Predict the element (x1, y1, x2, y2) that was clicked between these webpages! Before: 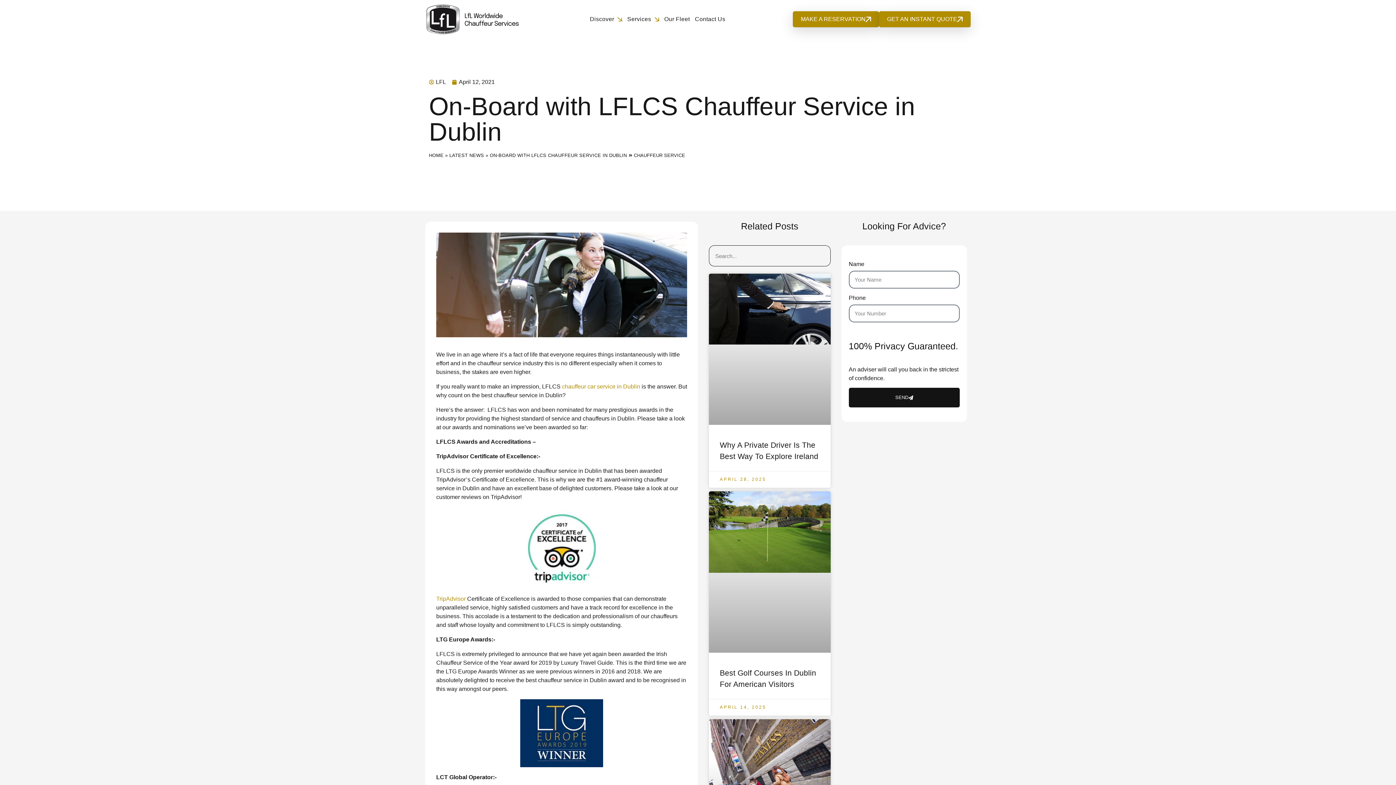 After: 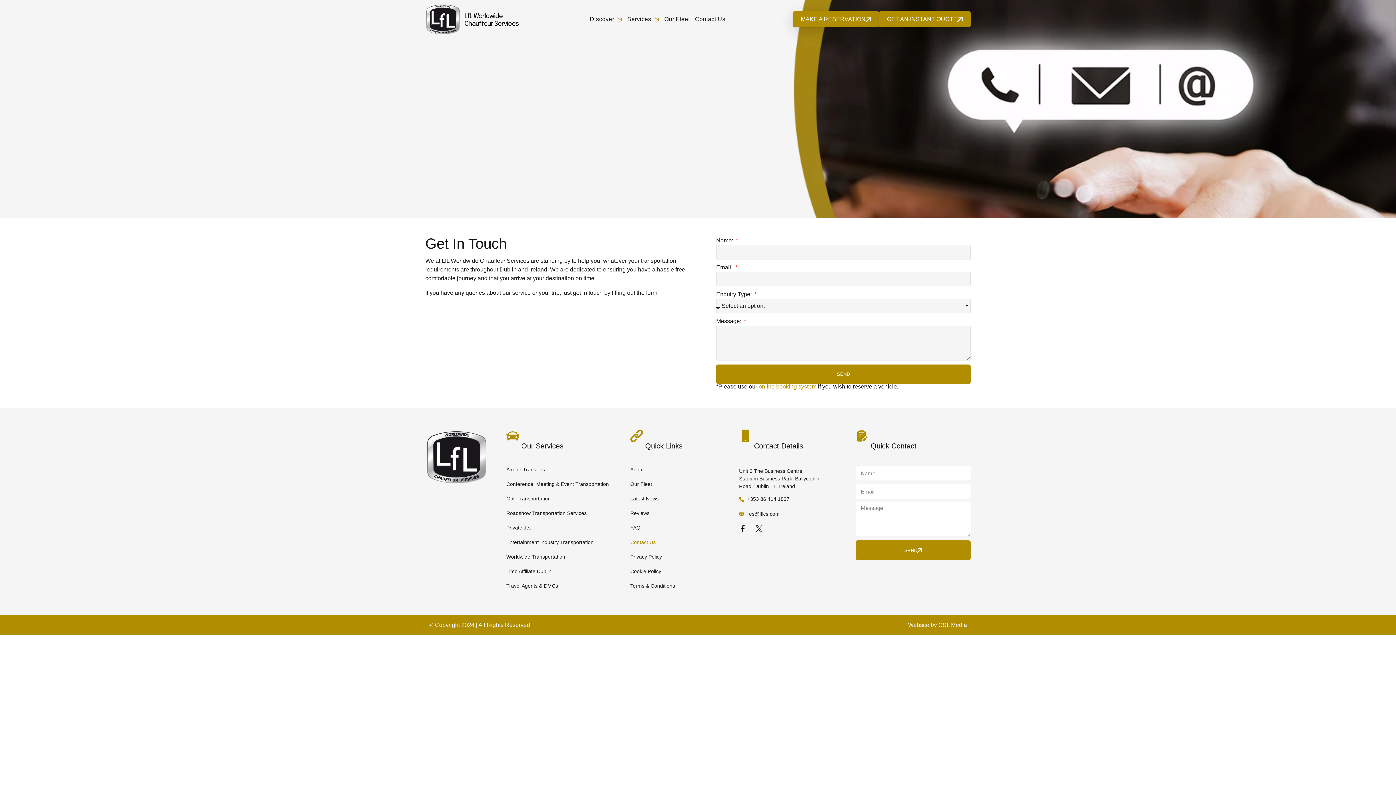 Action: label: Contact Us bbox: (695, 13, 725, 25)